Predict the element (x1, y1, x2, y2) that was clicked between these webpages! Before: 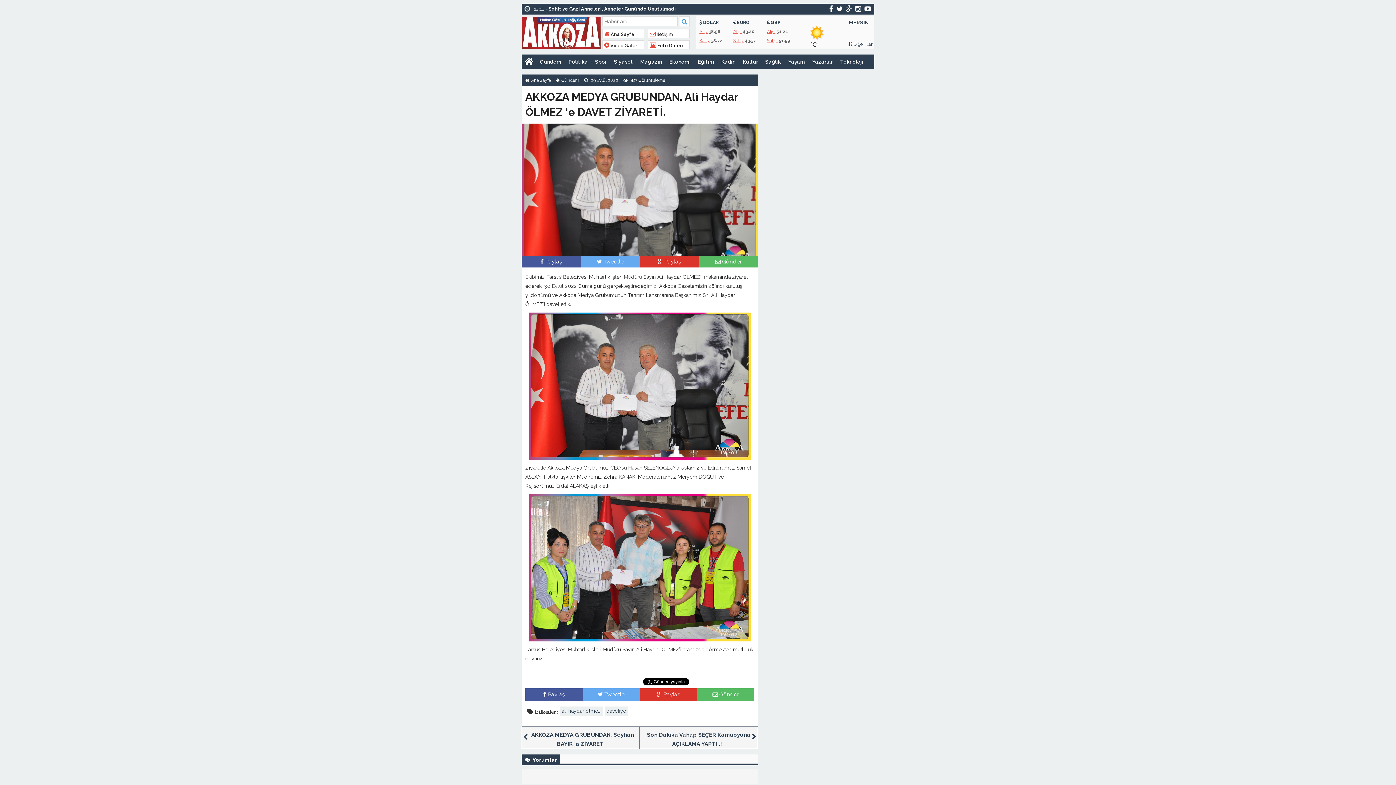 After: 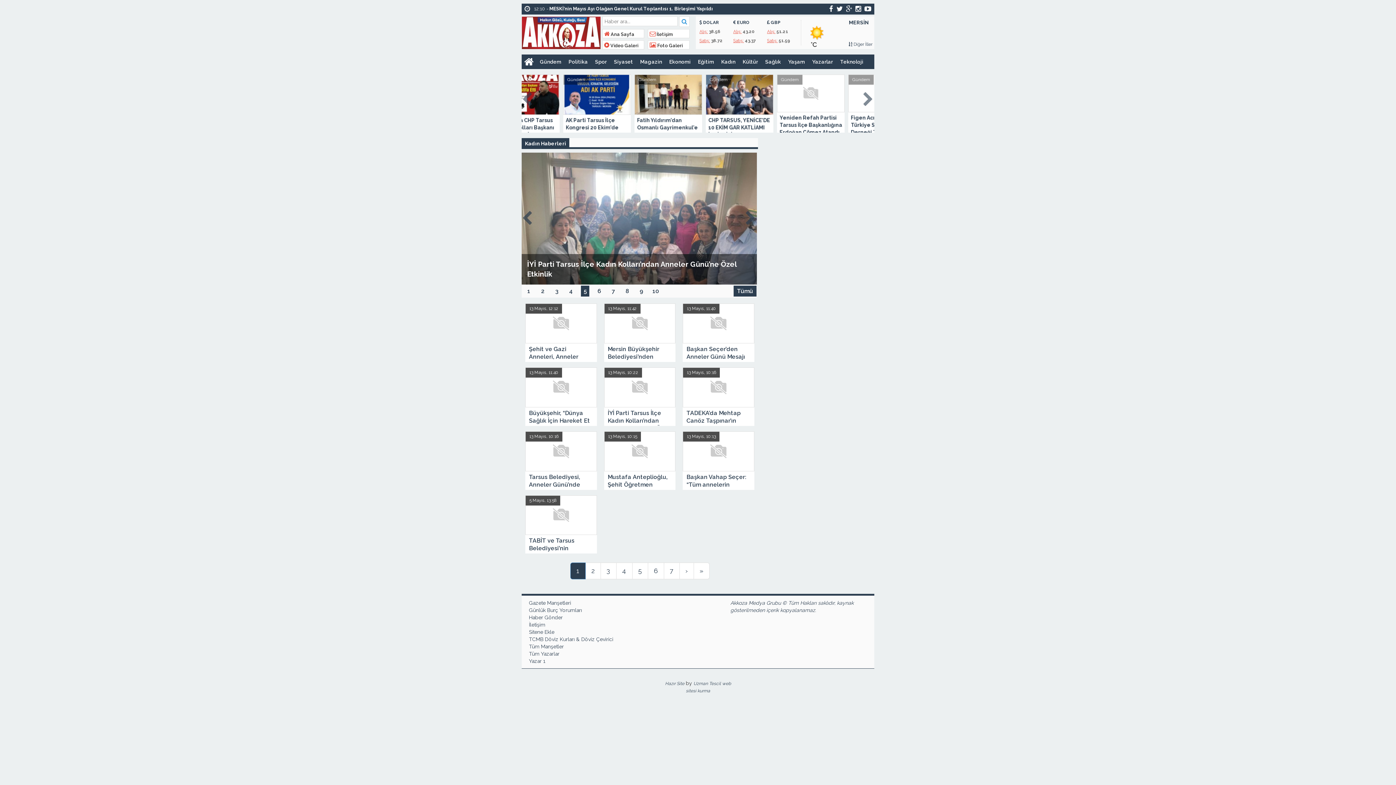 Action: bbox: (717, 54, 739, 69) label: Kadın